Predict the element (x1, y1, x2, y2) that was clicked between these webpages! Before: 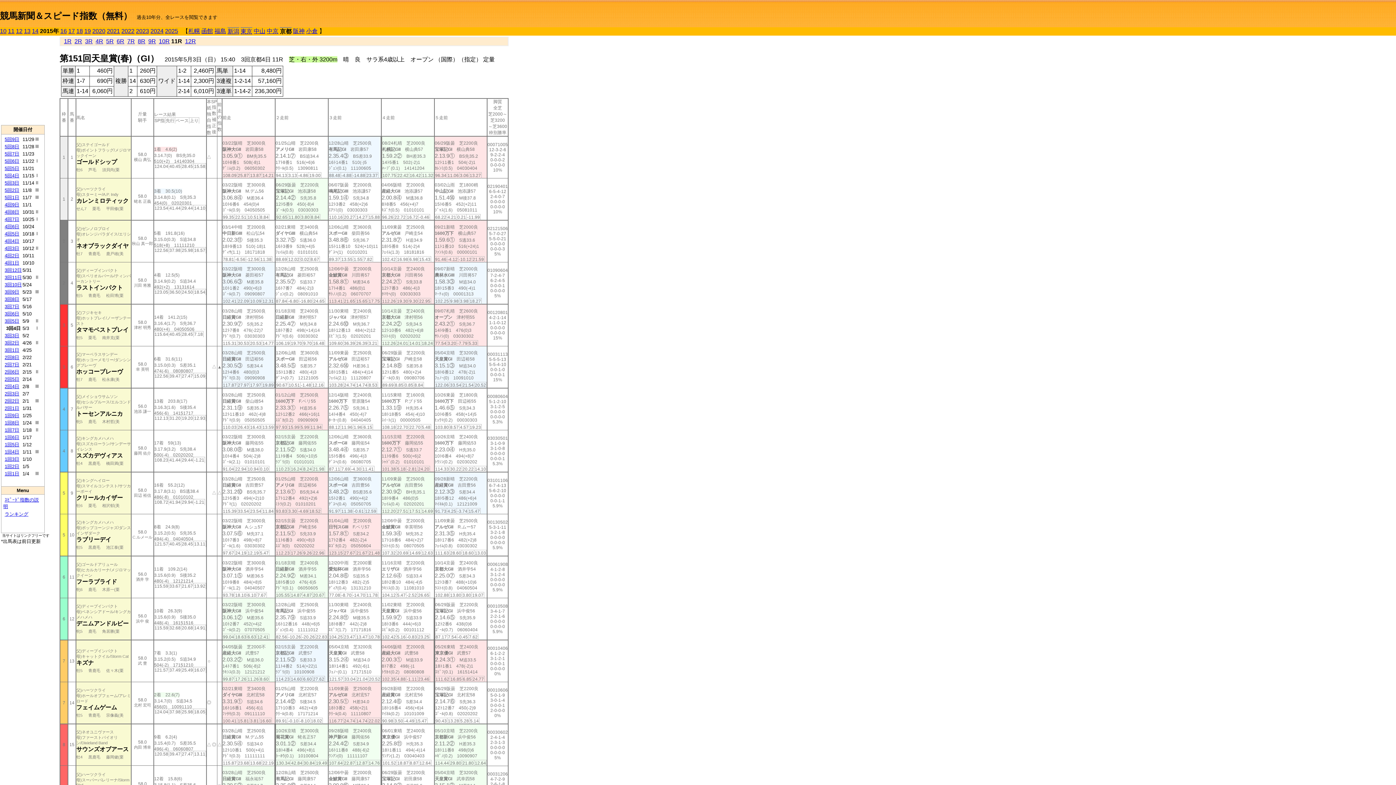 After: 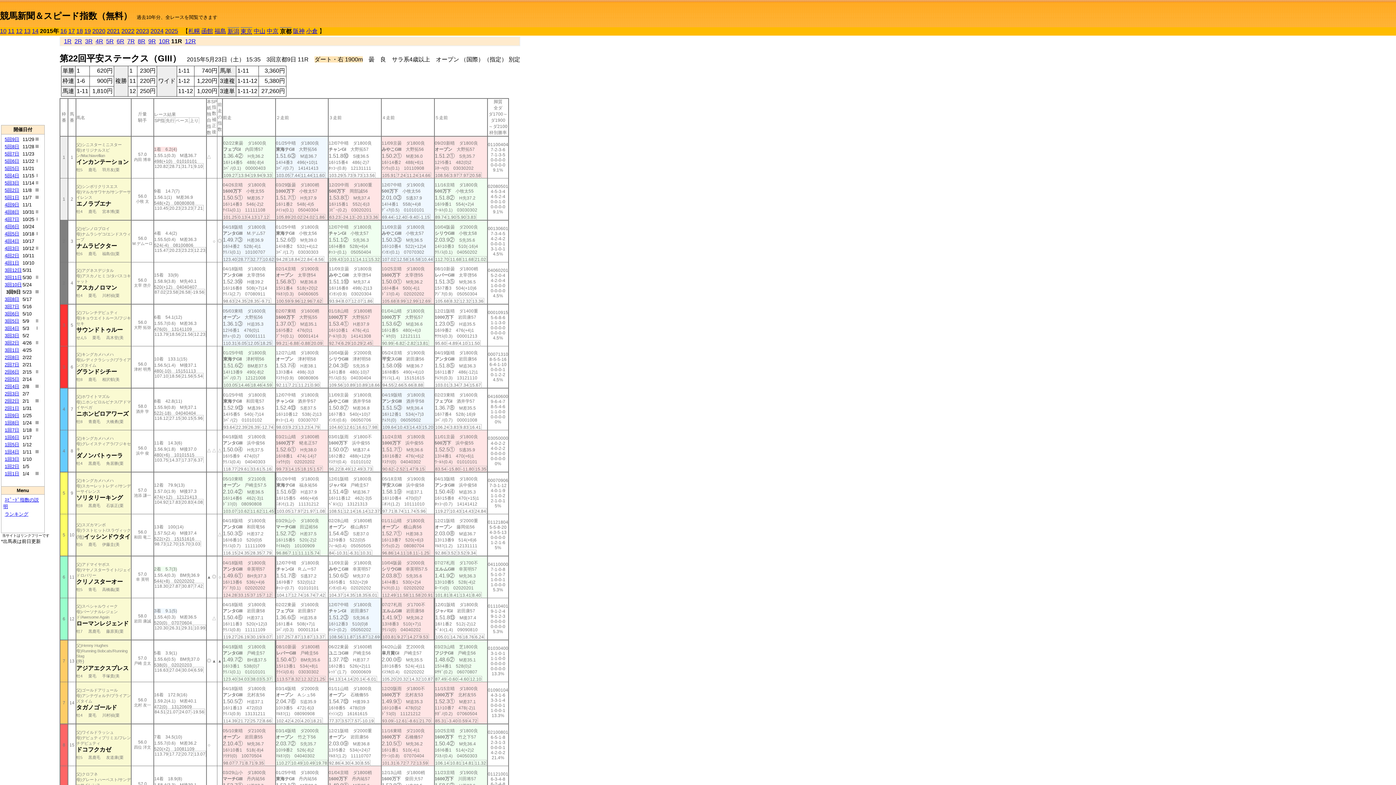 Action: bbox: (4, 289, 19, 294) label: 3回9日